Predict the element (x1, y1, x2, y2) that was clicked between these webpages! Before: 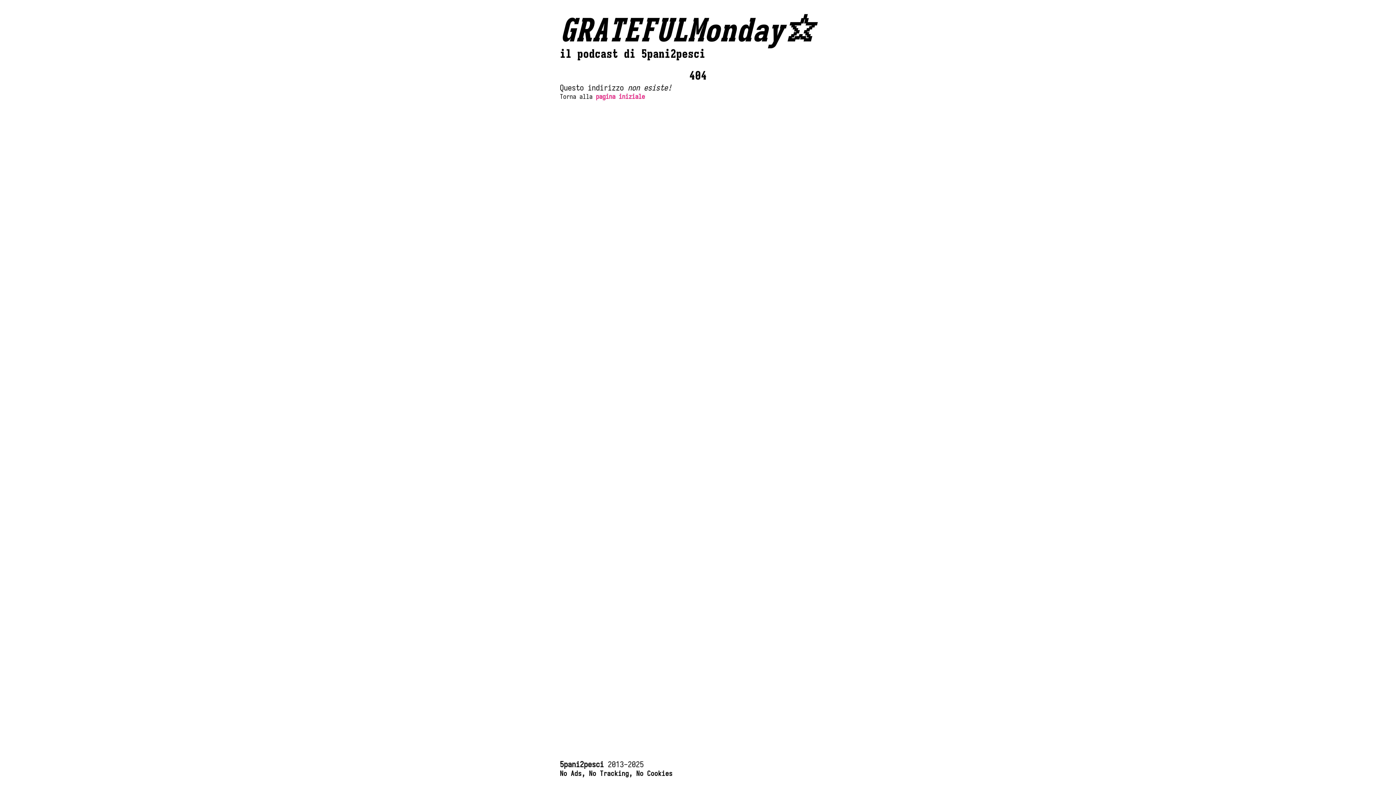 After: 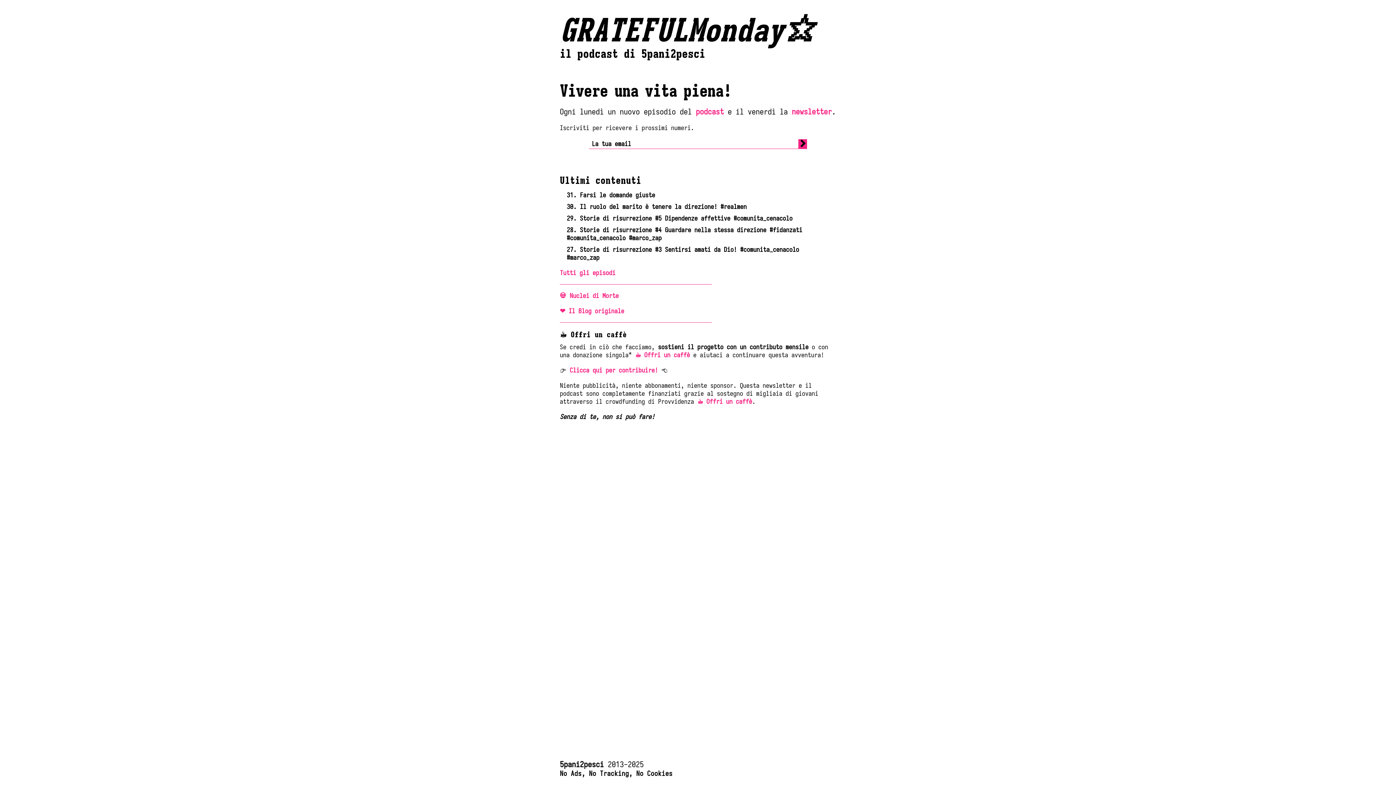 Action: bbox: (560, 14, 836, 61) label: GRATEFULMonday⭐️
il podcast di 5pani2pesci